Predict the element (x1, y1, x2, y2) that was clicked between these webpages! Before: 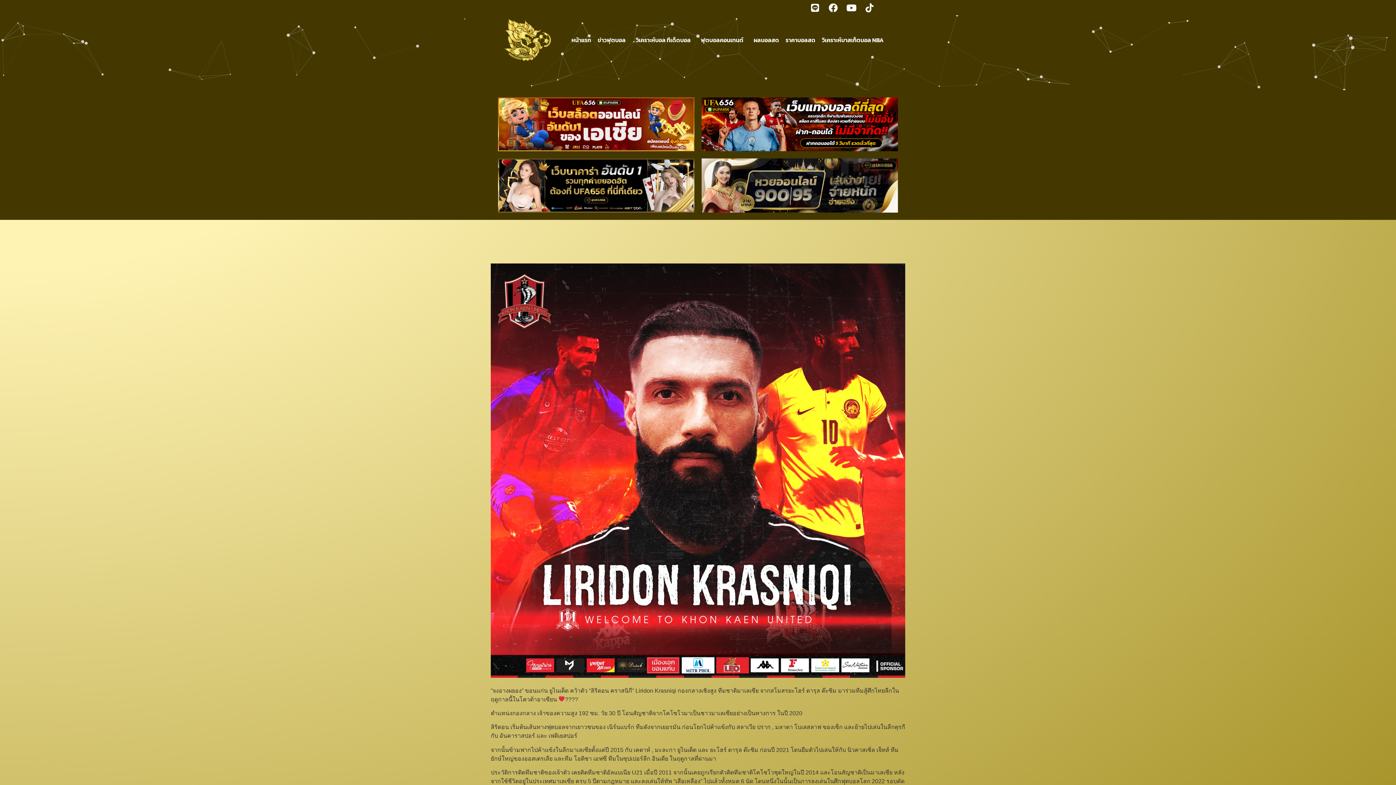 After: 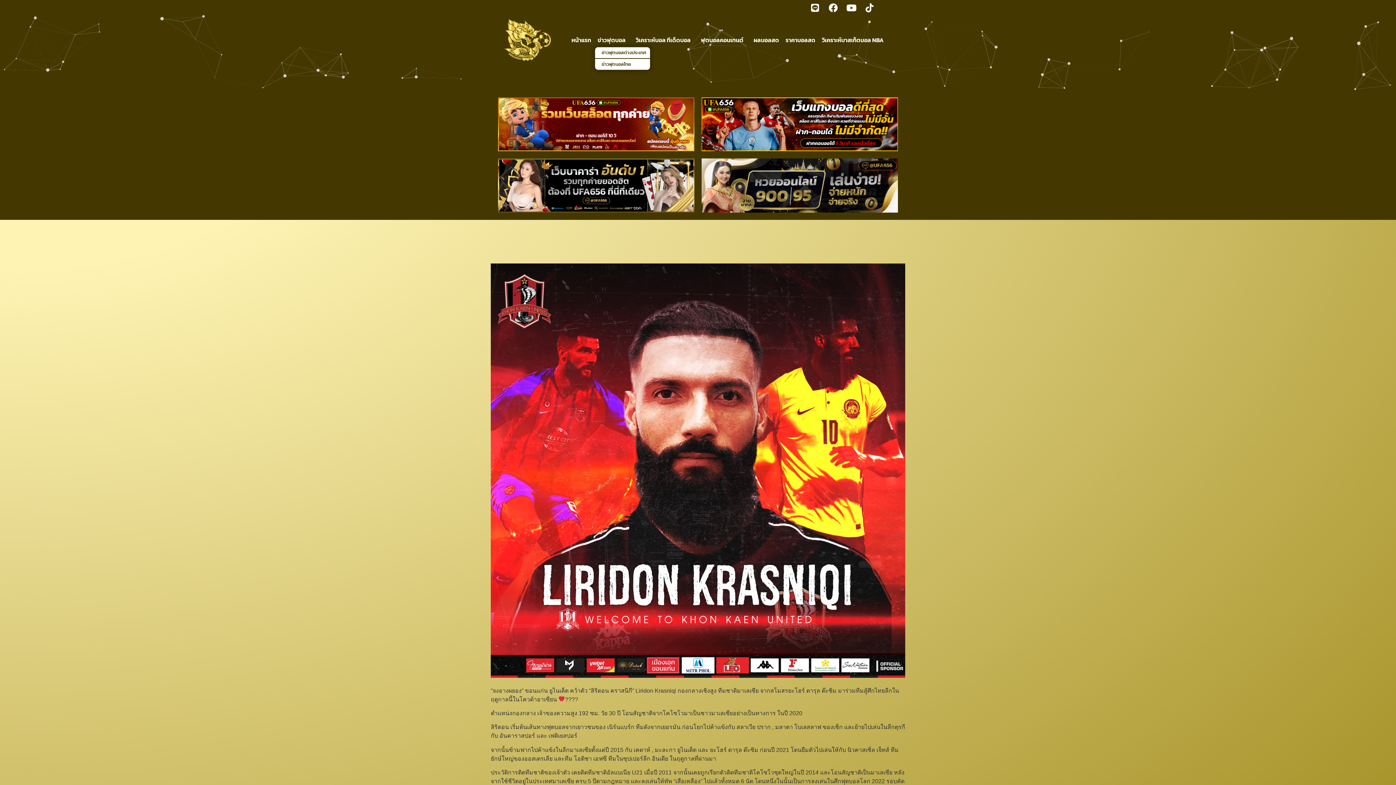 Action: bbox: (594, 18, 632, 61) label: ข่าวฟุตบอล